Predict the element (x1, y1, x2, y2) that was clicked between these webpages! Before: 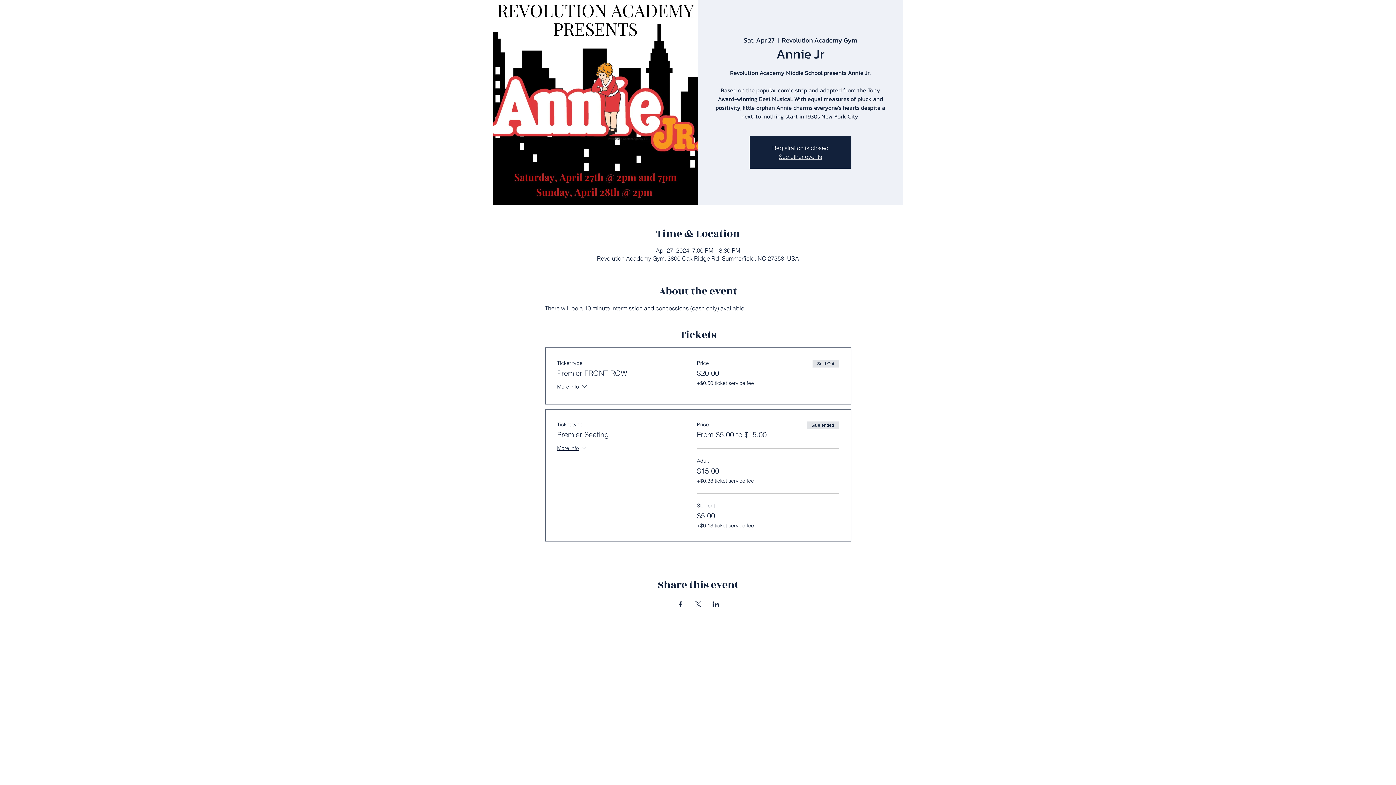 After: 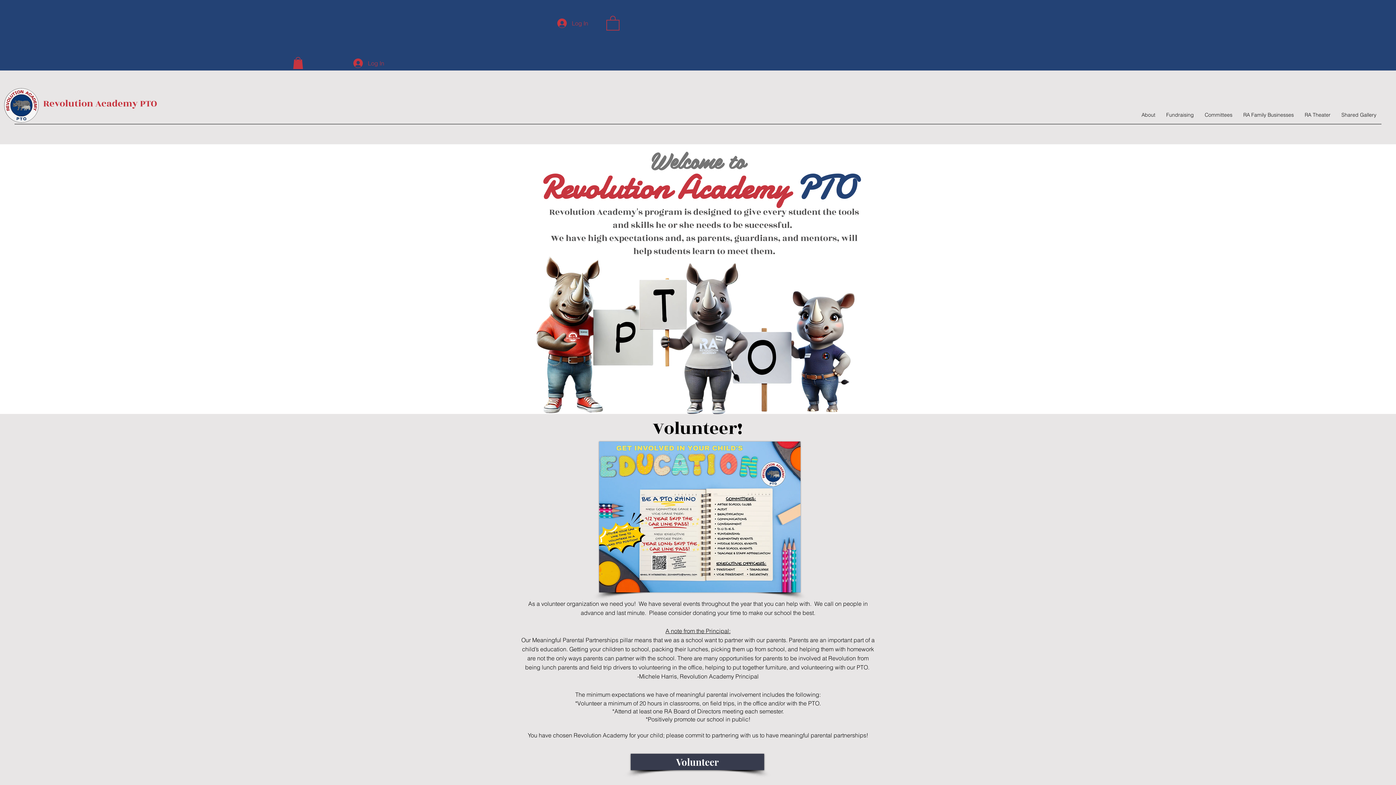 Action: bbox: (779, 153, 822, 160) label: See other events